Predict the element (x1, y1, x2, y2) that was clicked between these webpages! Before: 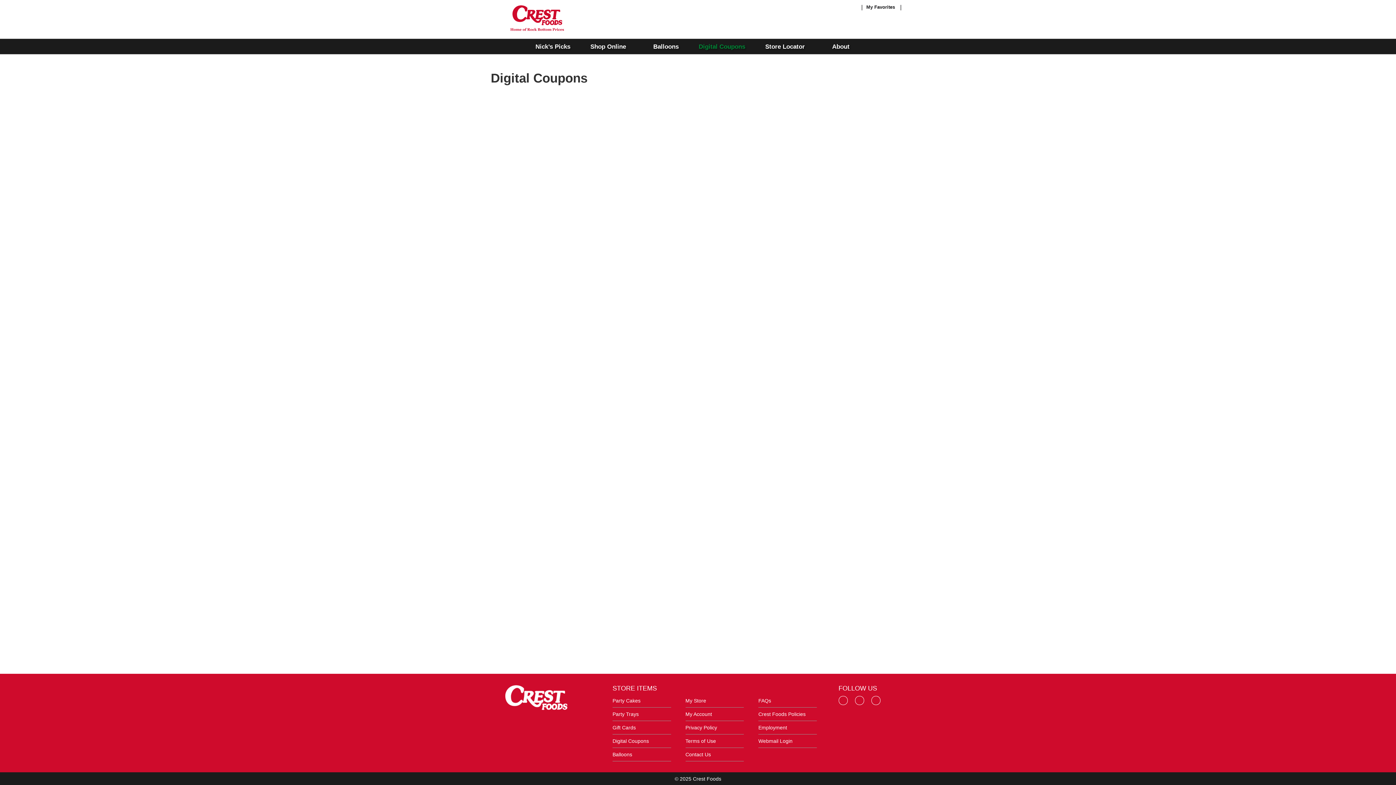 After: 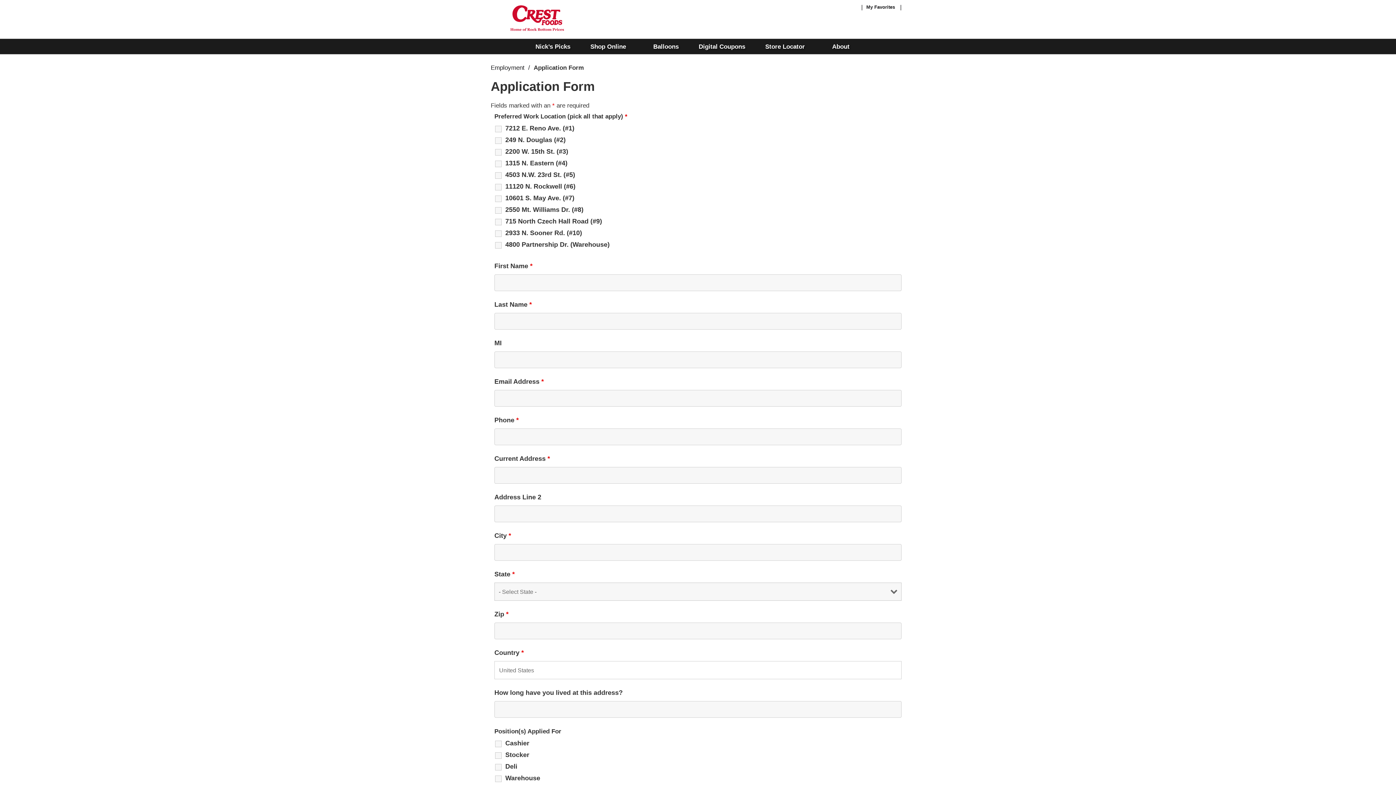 Action: label: Employment bbox: (758, 725, 787, 730)